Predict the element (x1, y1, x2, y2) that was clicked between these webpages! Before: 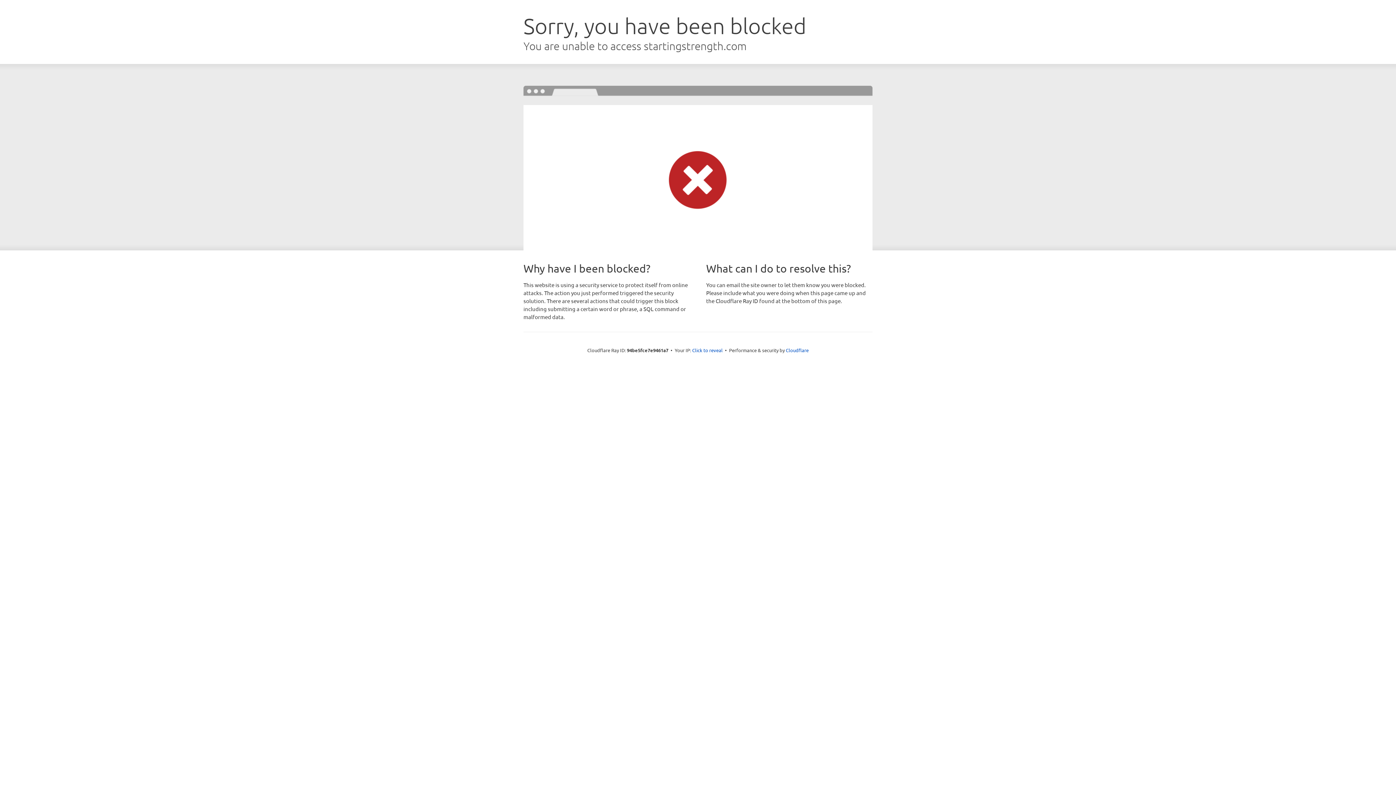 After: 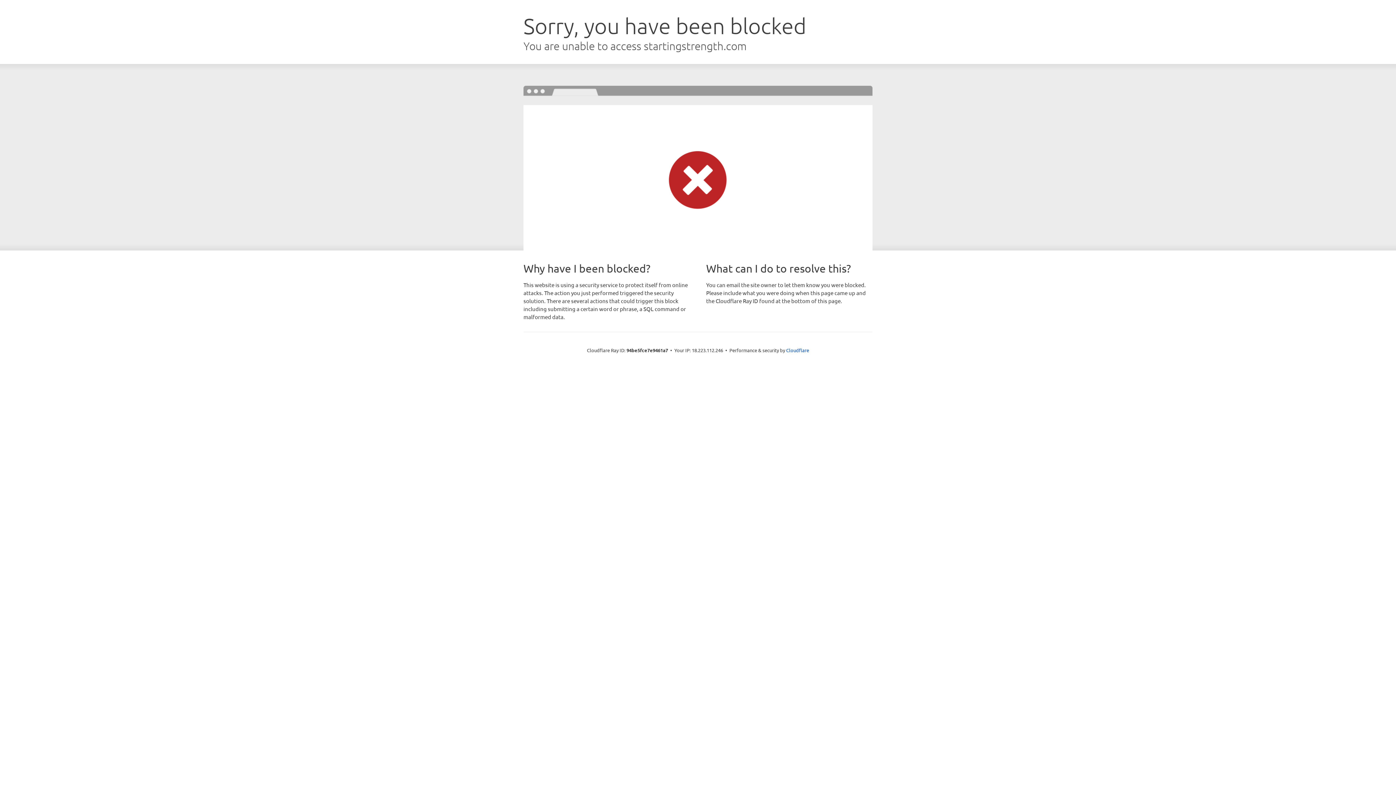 Action: label: Click to reveal bbox: (692, 346, 722, 353)